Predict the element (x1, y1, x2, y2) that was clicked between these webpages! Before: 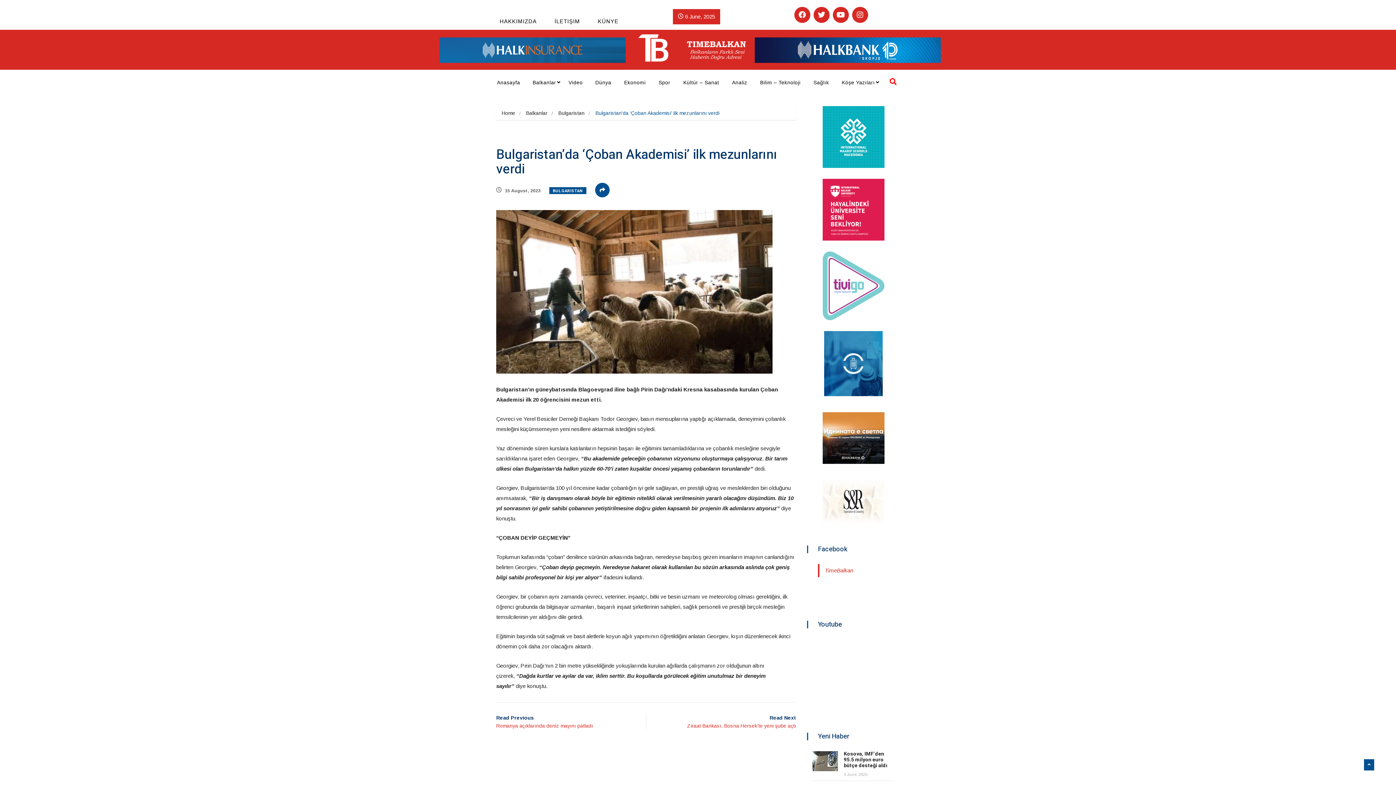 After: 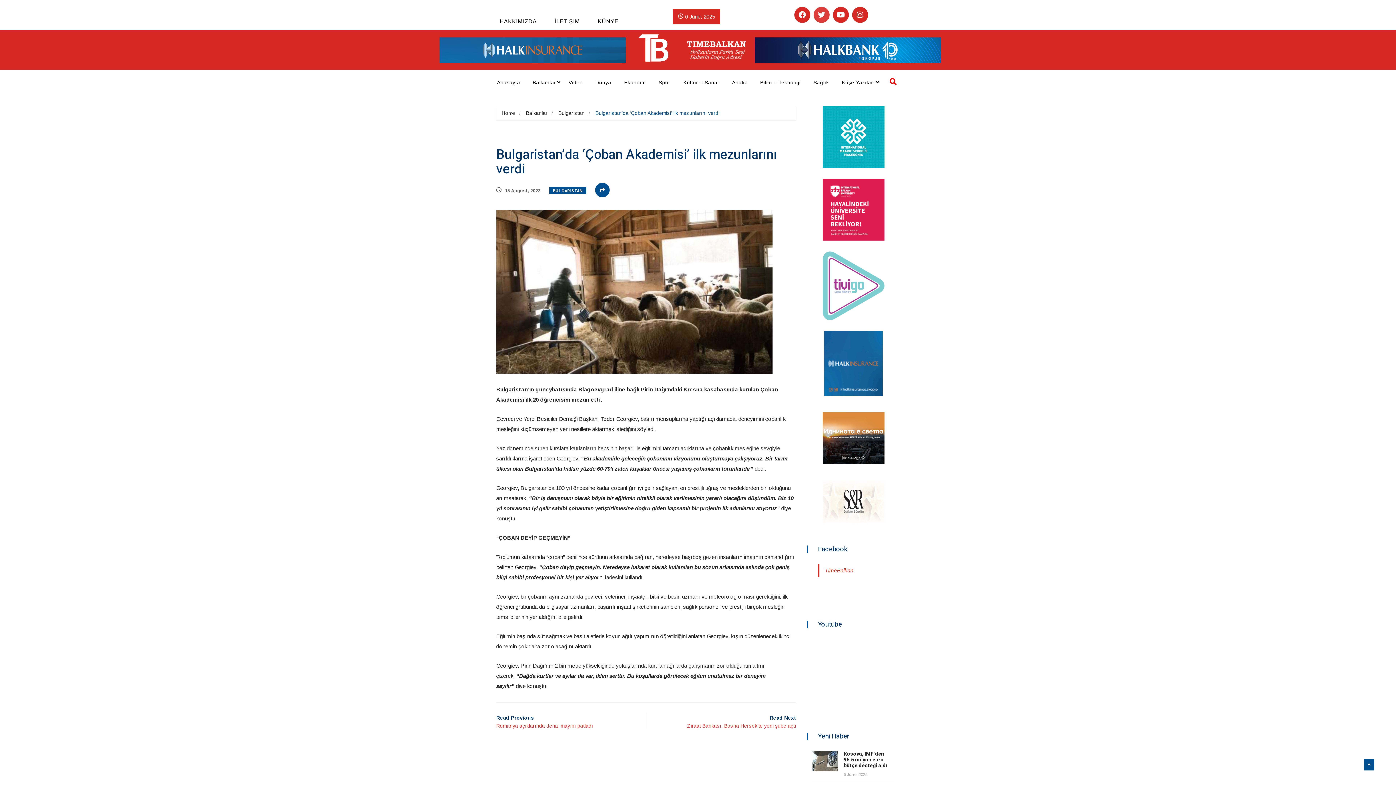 Action: label: Twitter bbox: (813, 6, 829, 22)